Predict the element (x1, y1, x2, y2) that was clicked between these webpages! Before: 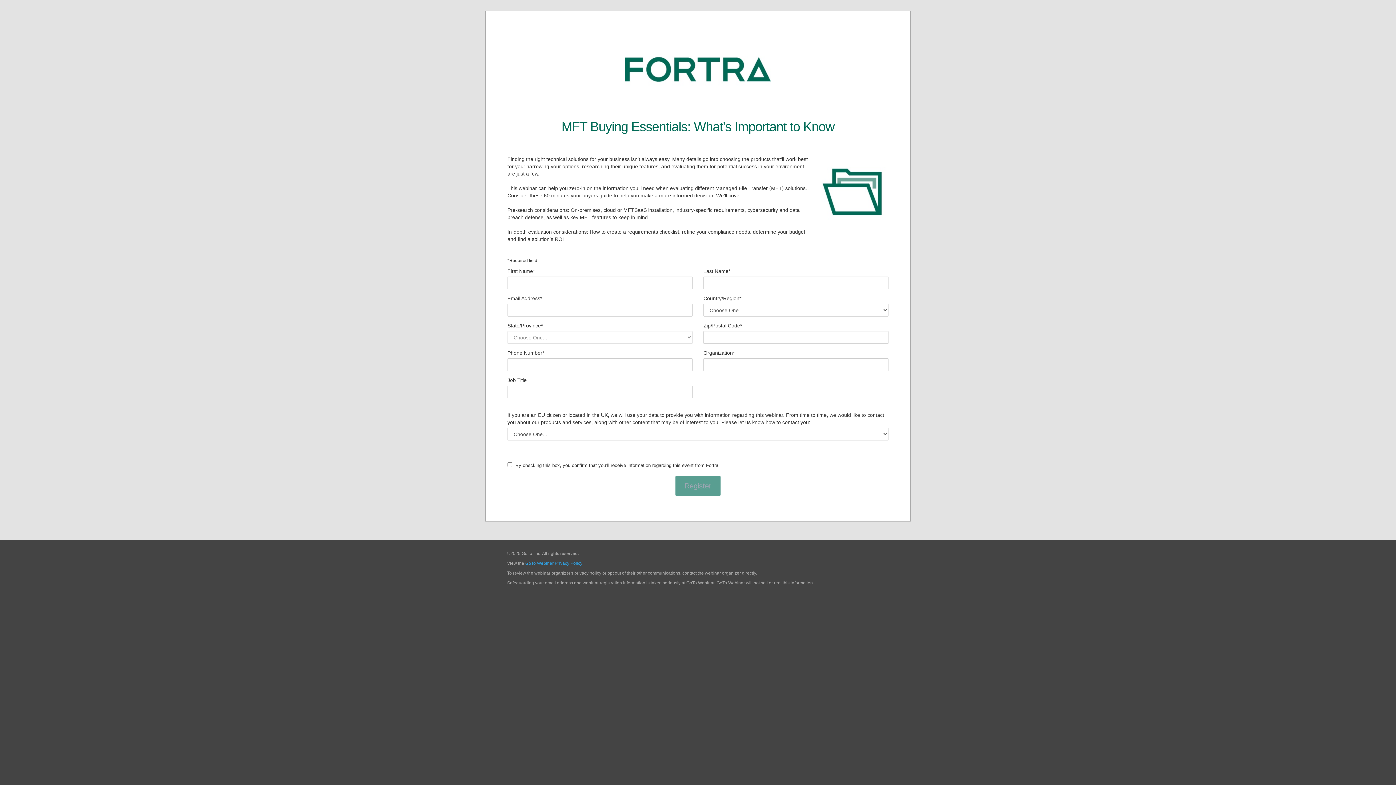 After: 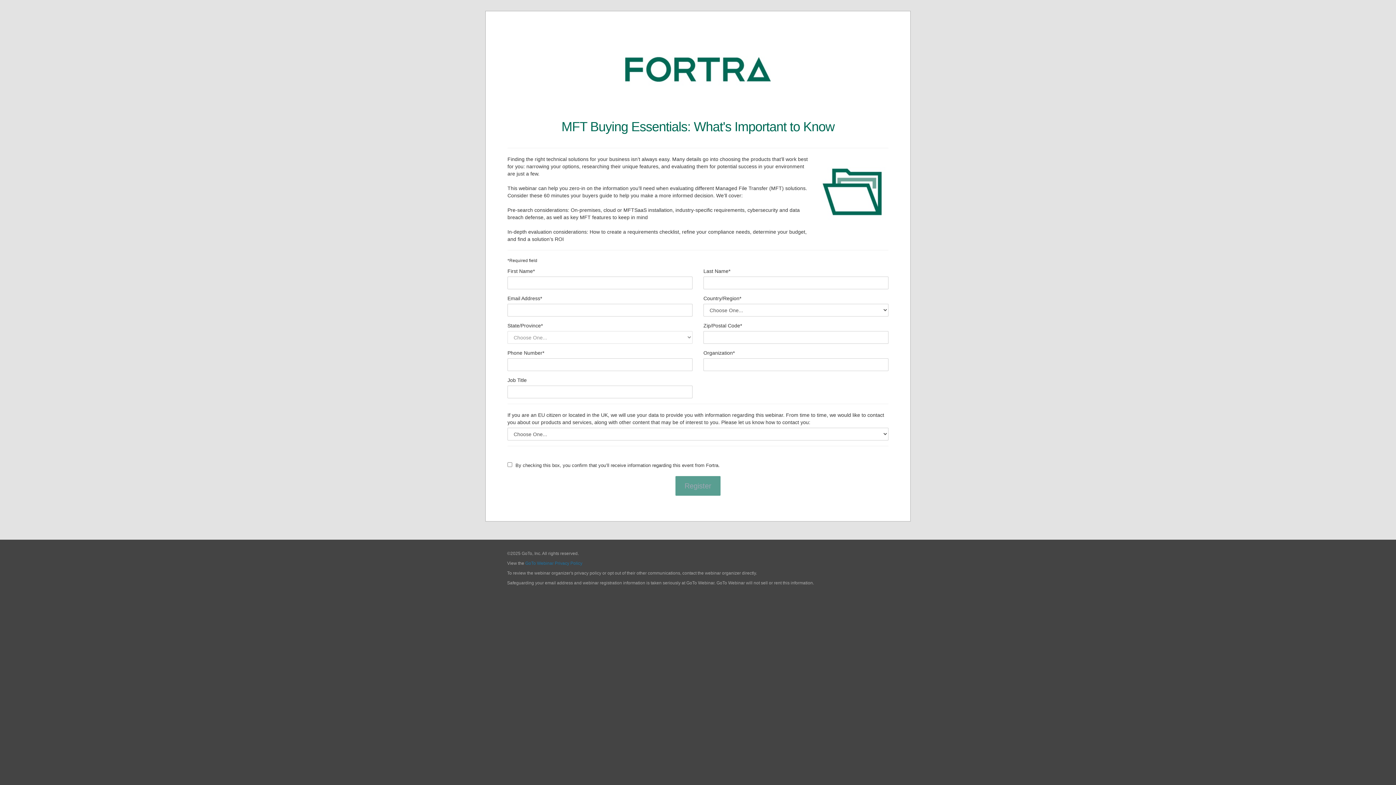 Action: bbox: (525, 561, 582, 566) label: GoTo Webinar Privacy Policy